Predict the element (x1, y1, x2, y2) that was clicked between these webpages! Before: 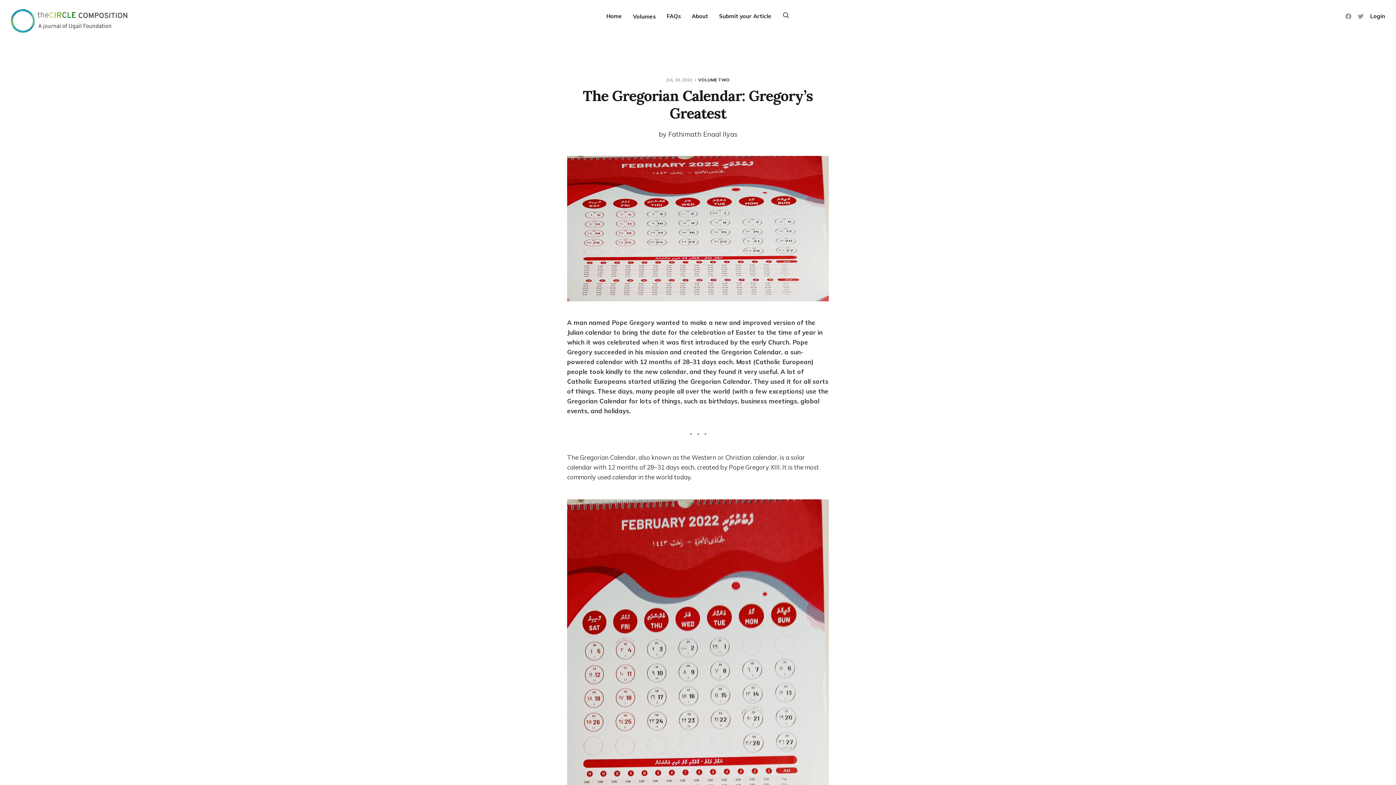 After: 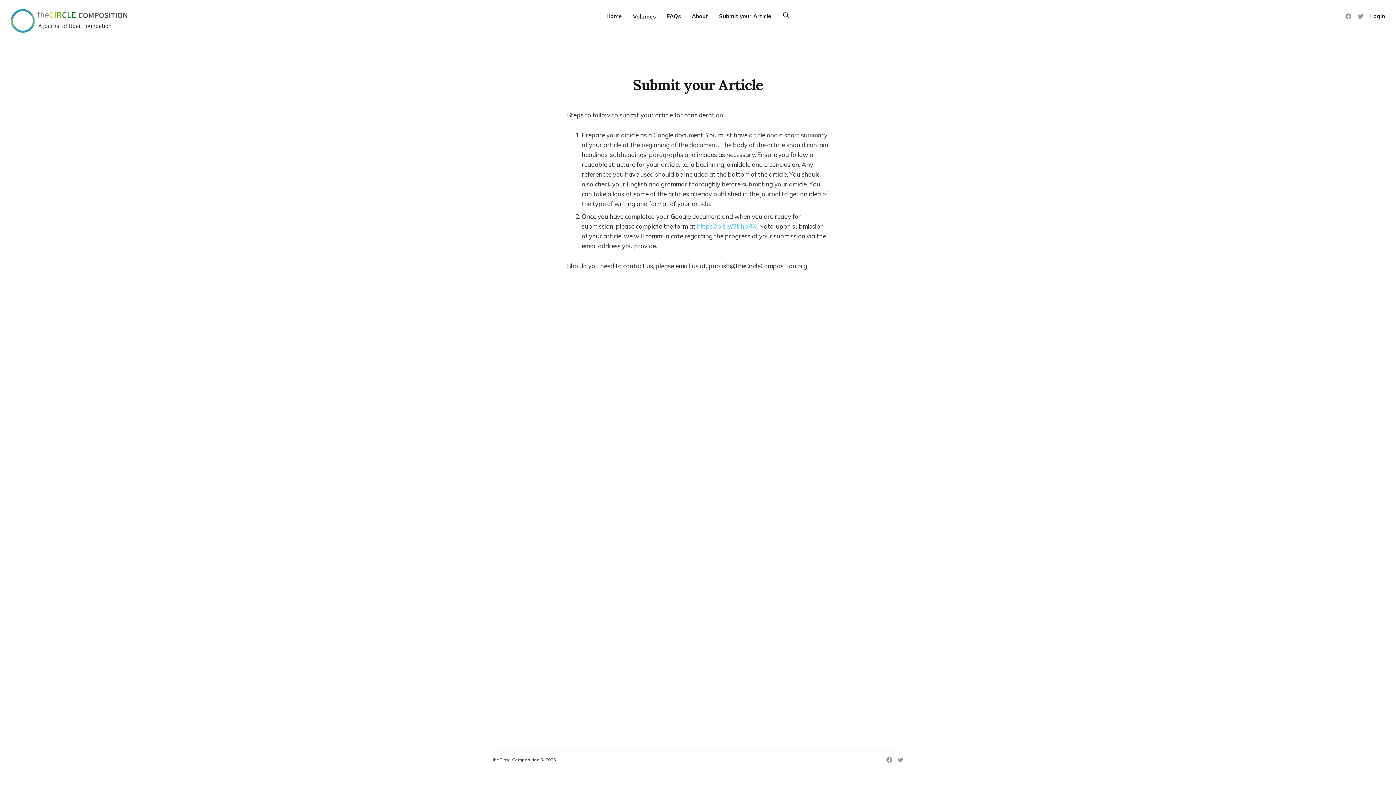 Action: bbox: (719, 12, 771, 20) label: Submit your Article